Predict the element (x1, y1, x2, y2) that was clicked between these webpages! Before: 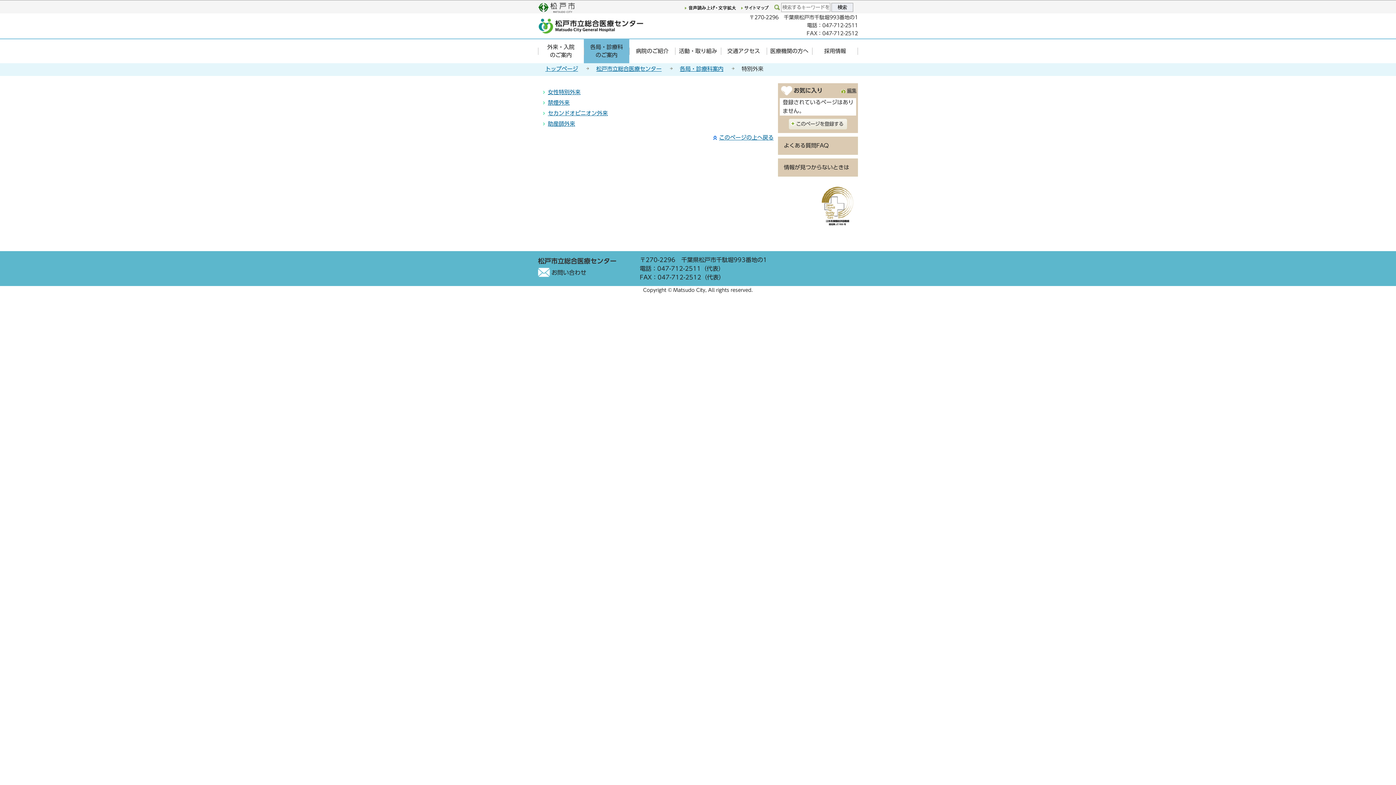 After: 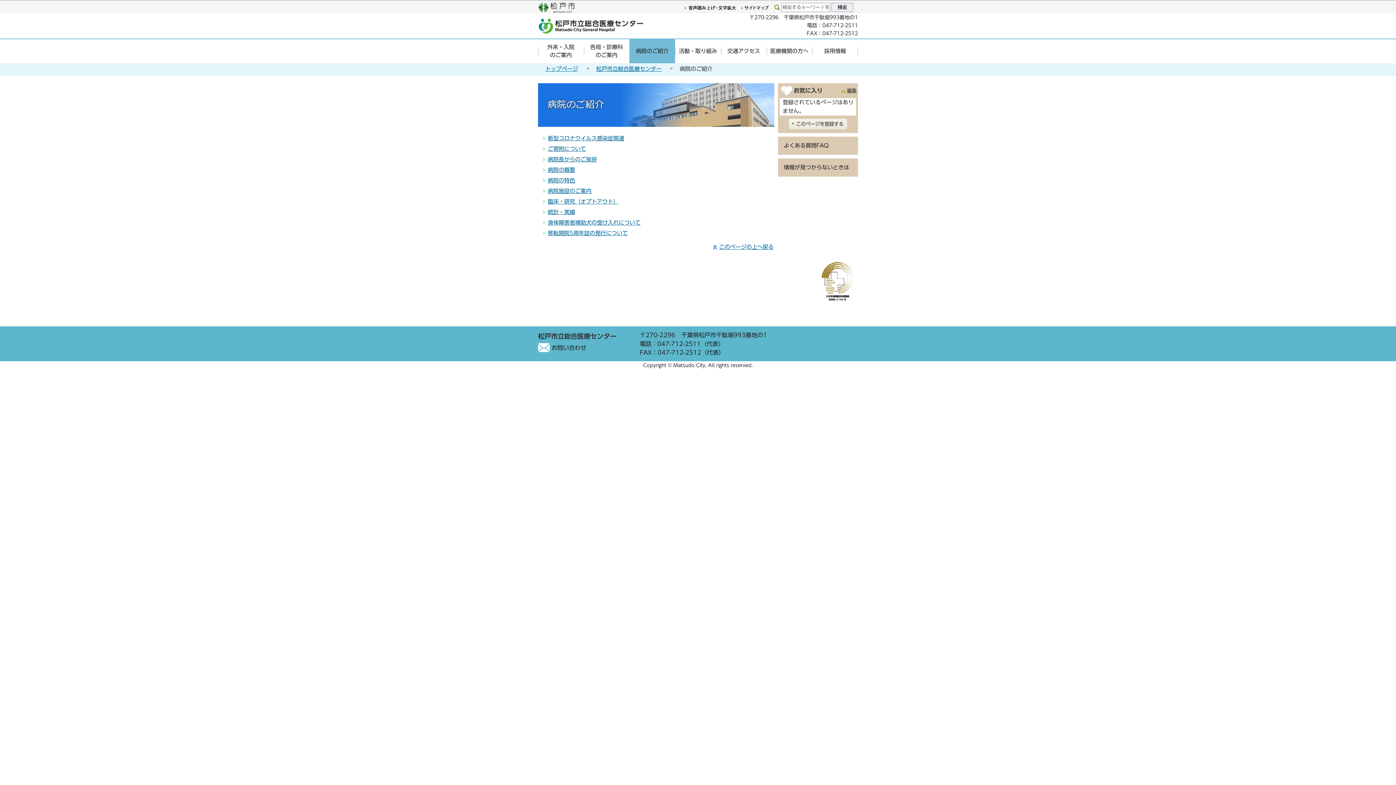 Action: label: 病院のご紹介 bbox: (629, 39, 675, 63)